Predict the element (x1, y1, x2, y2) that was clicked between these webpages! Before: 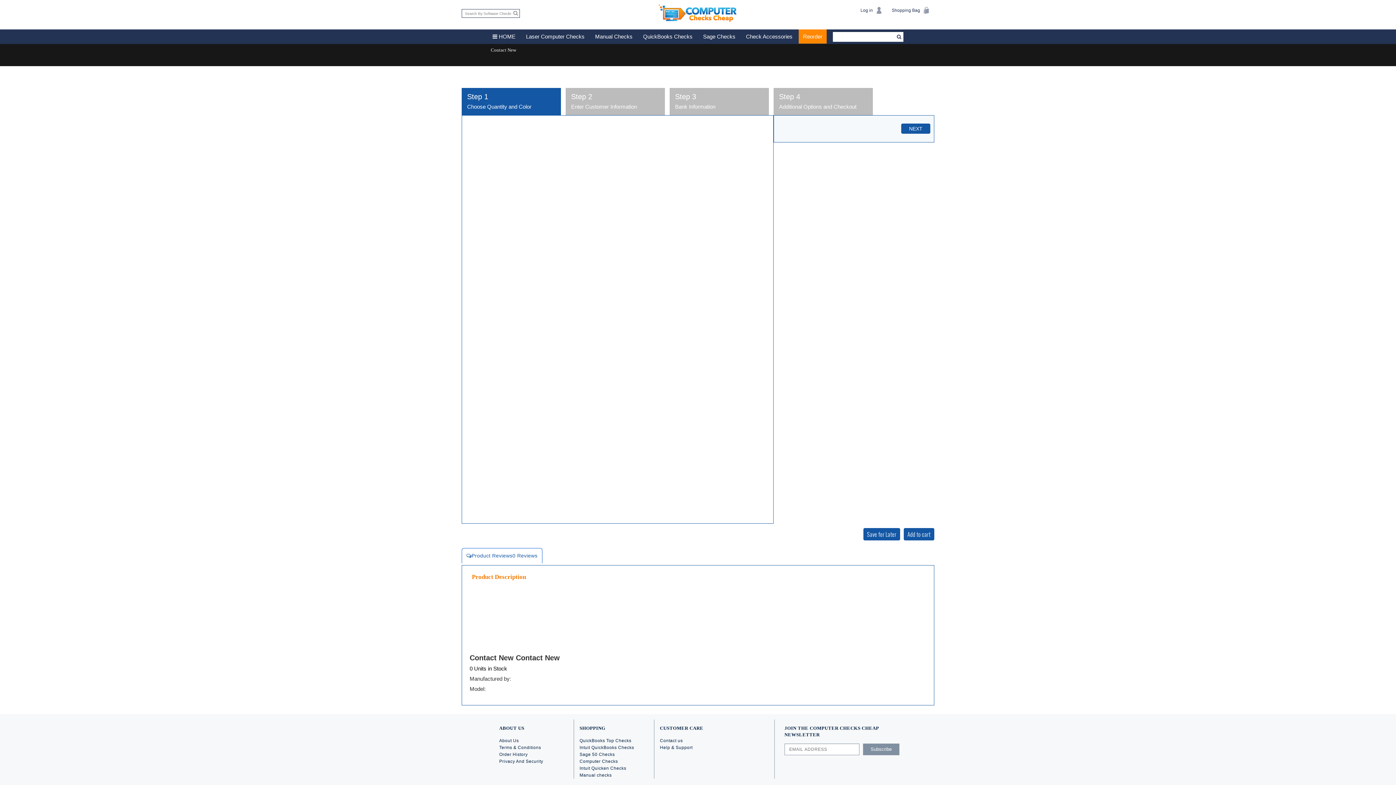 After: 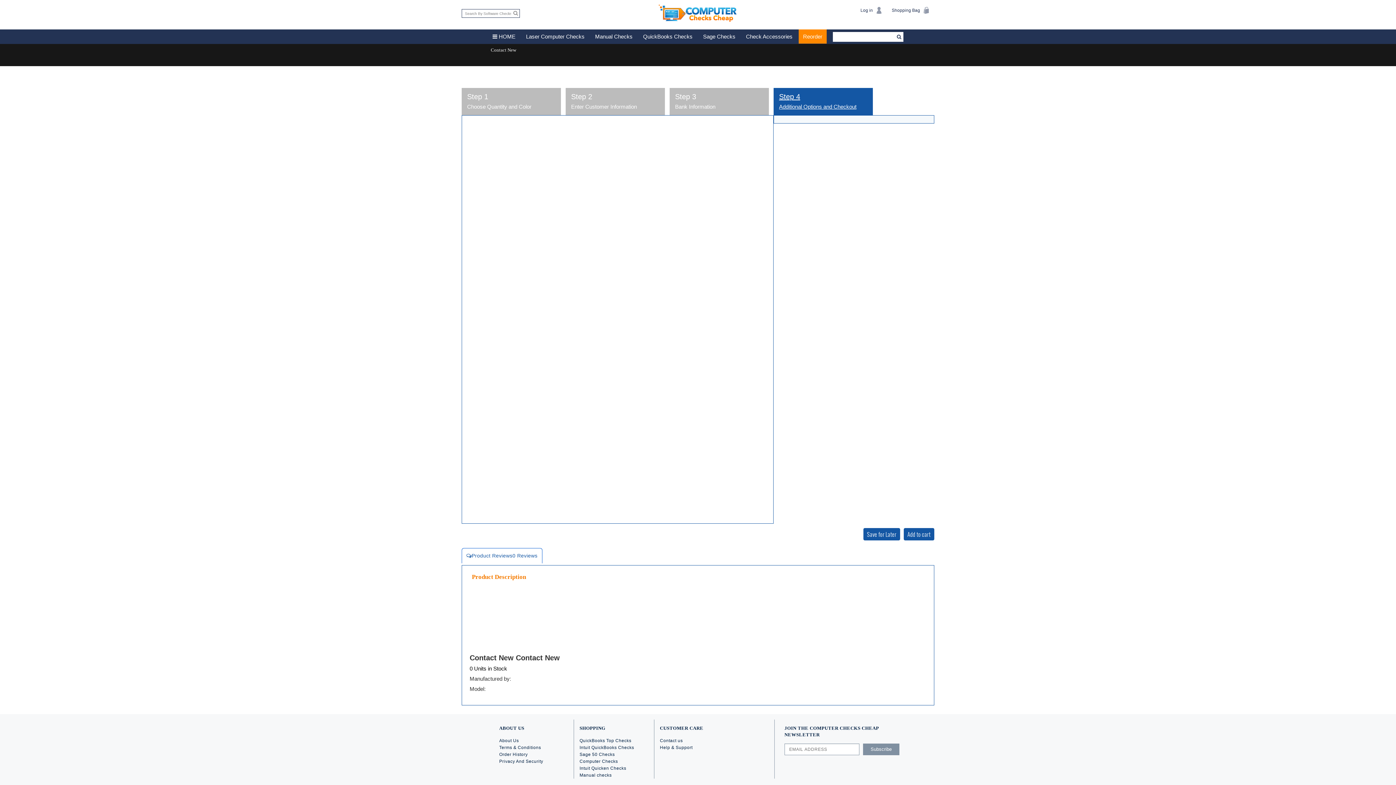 Action: label: Step 4
Additional Options and Checkout bbox: (773, 88, 873, 115)